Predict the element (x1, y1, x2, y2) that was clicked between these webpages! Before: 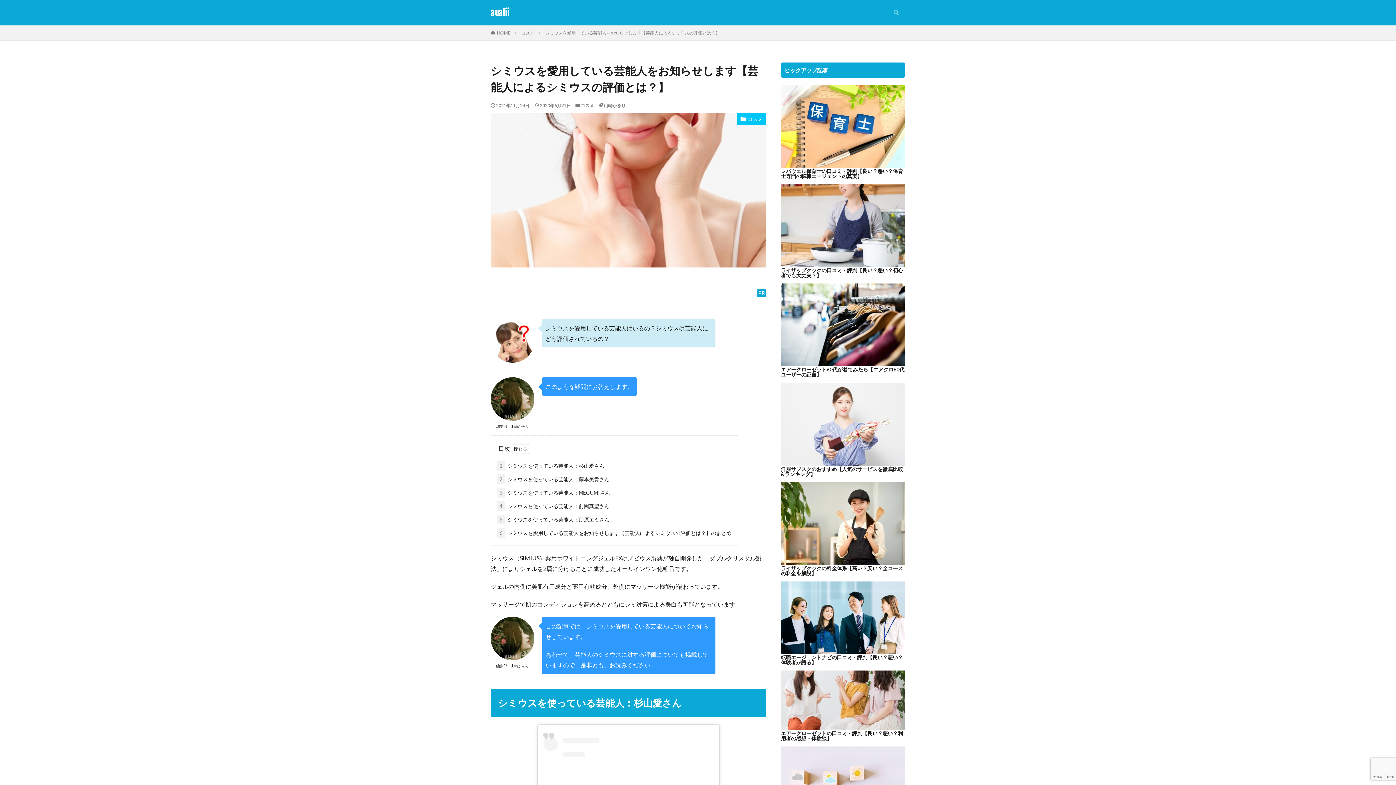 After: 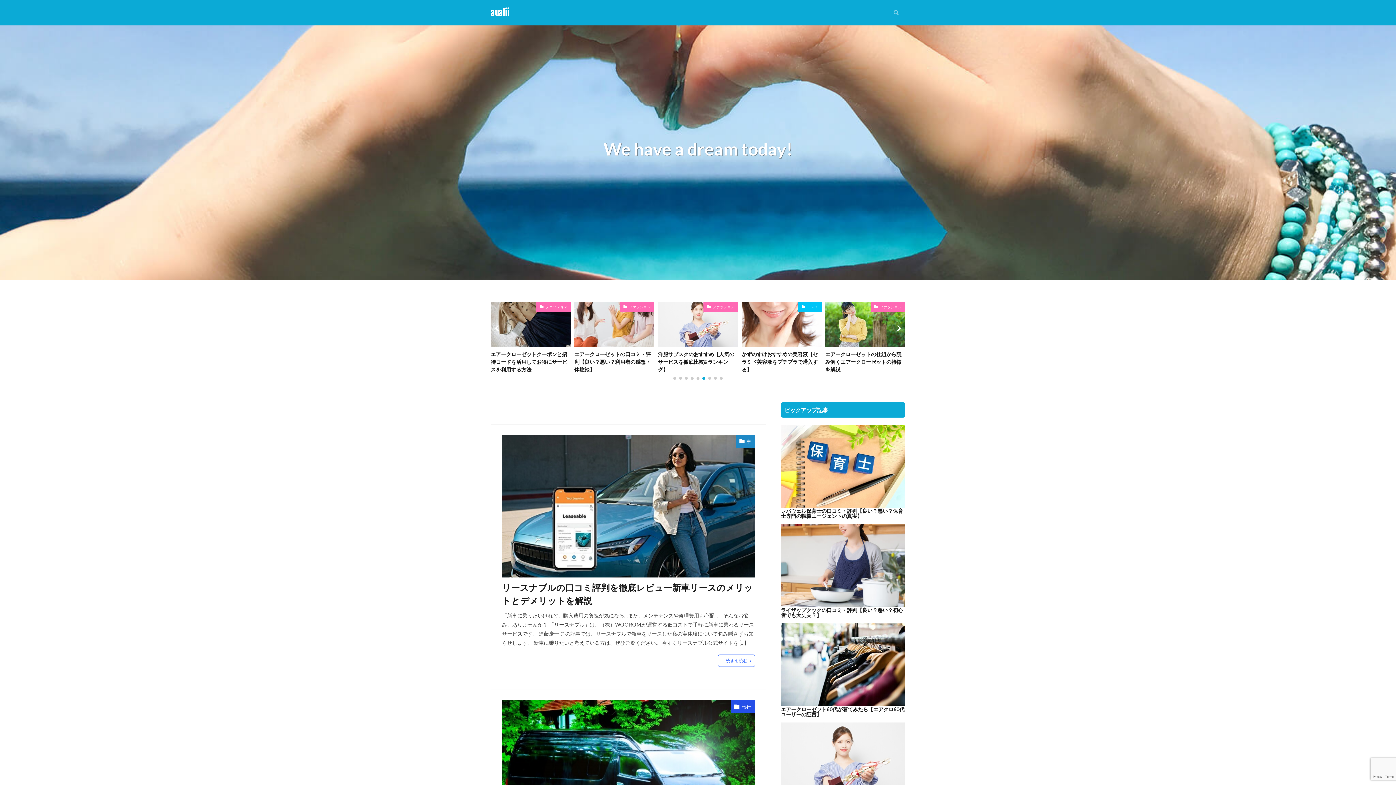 Action: bbox: (490, 8, 509, 17) label: aualii